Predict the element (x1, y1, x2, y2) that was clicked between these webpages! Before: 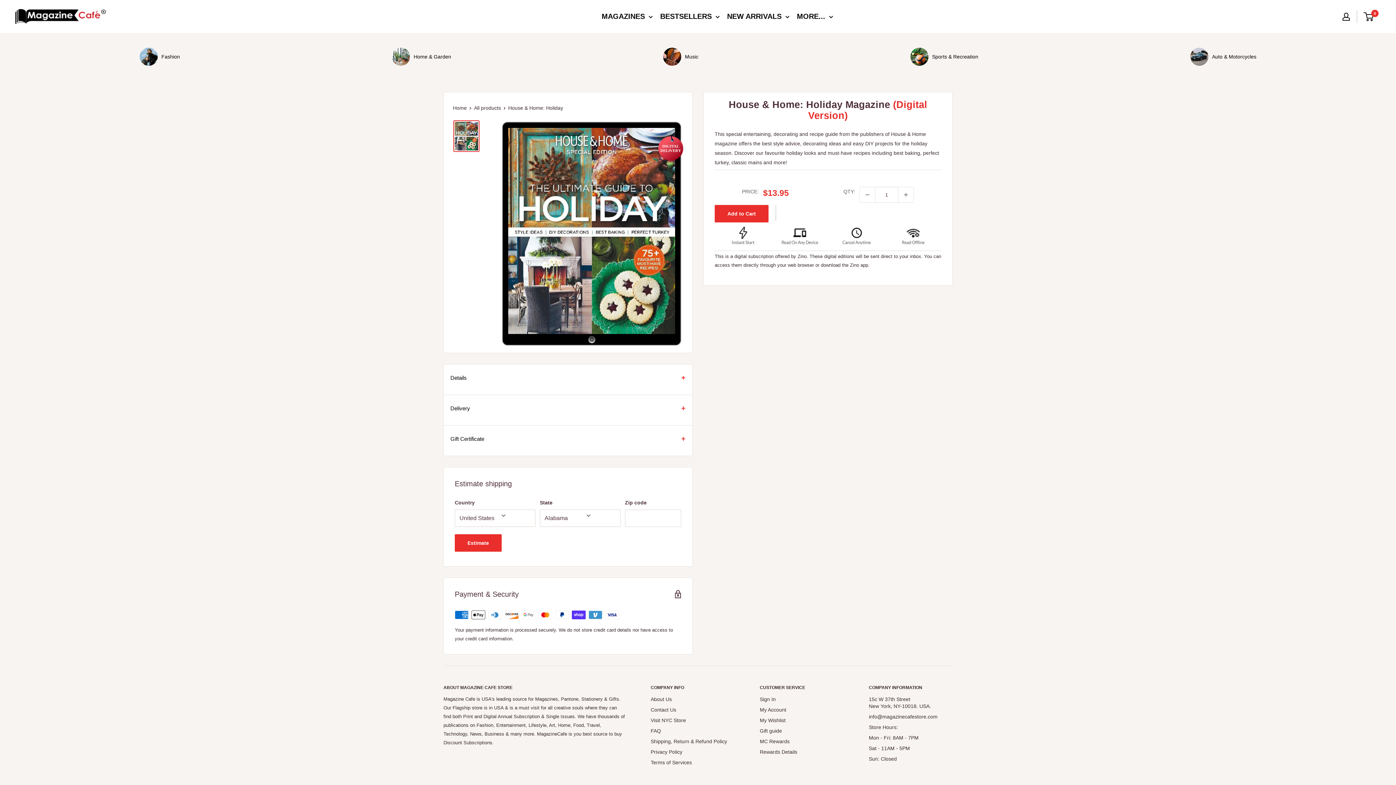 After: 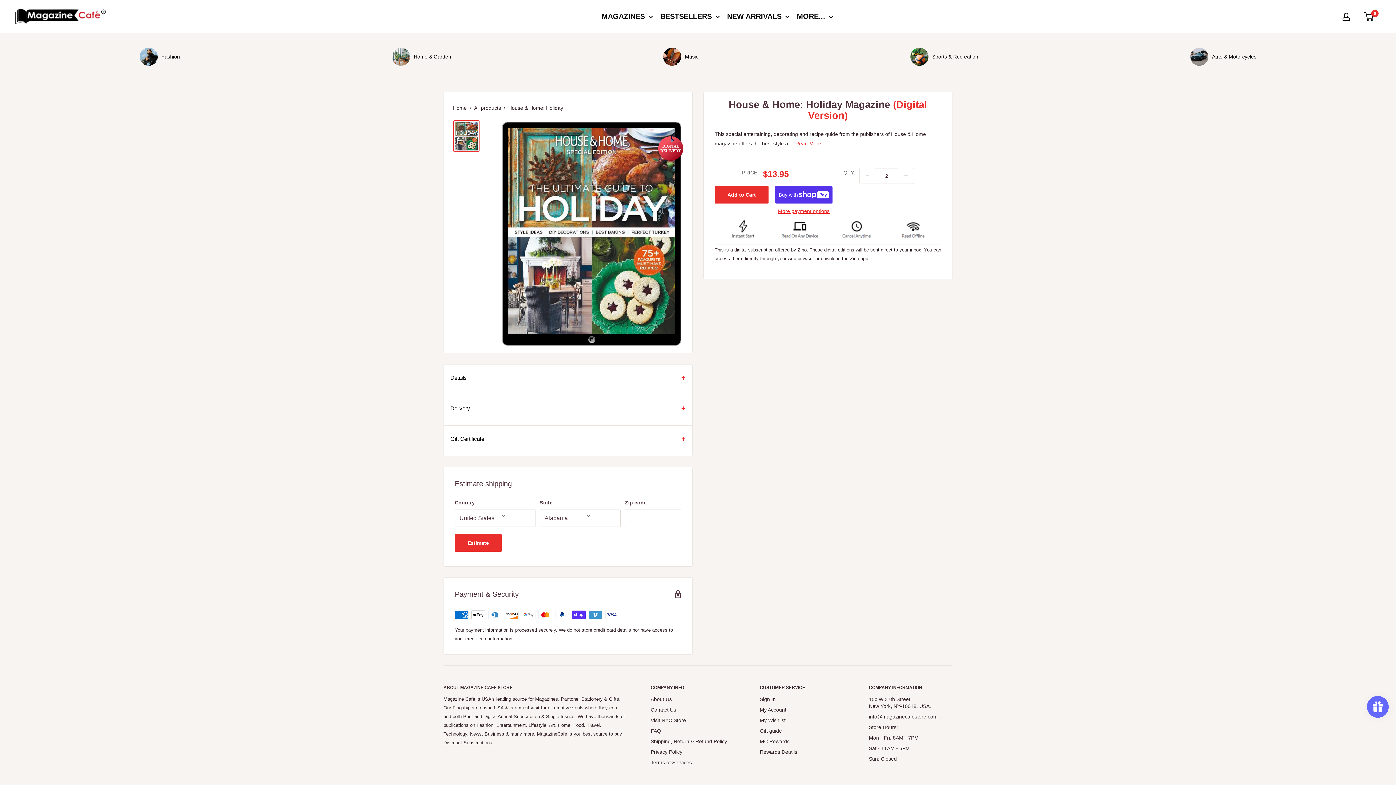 Action: bbox: (898, 187, 913, 202) label: Increase quantity by 1